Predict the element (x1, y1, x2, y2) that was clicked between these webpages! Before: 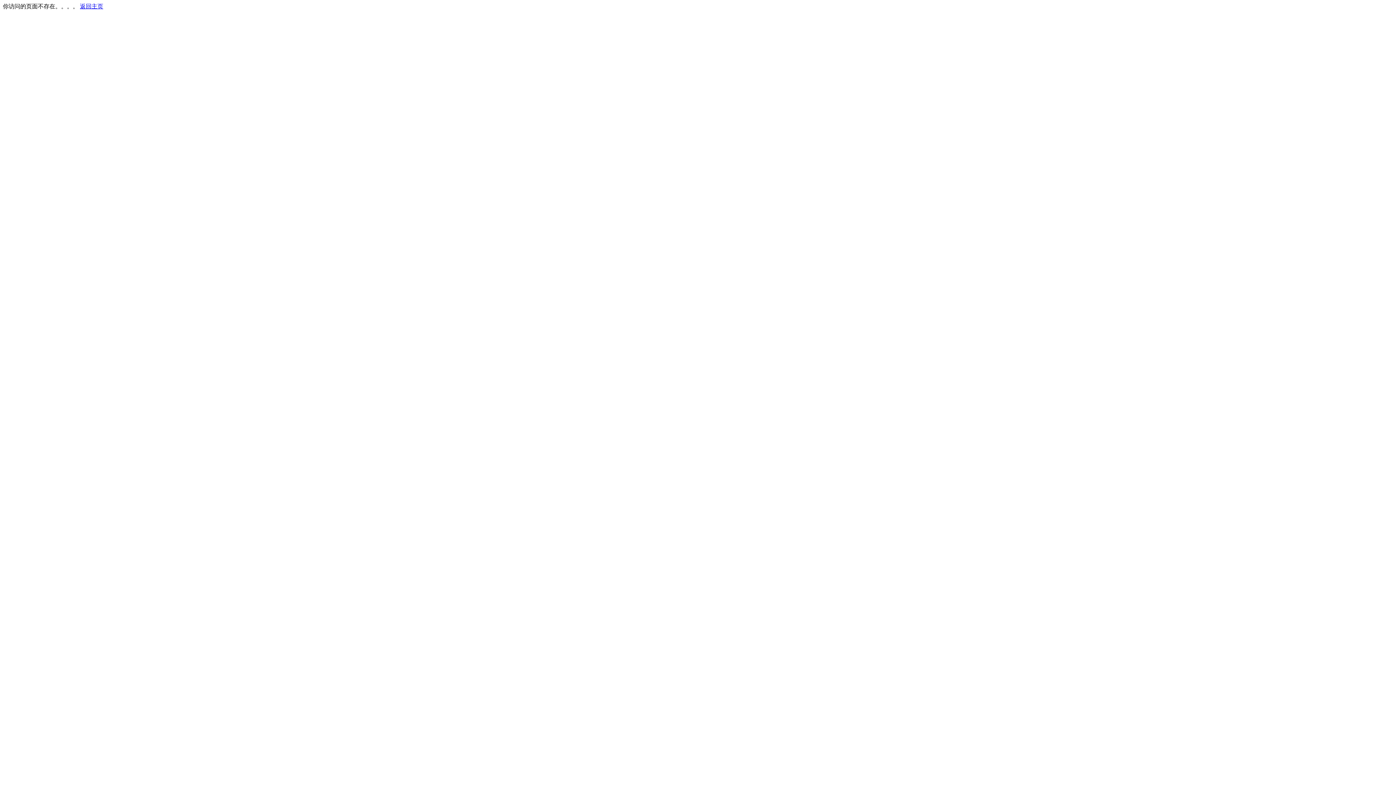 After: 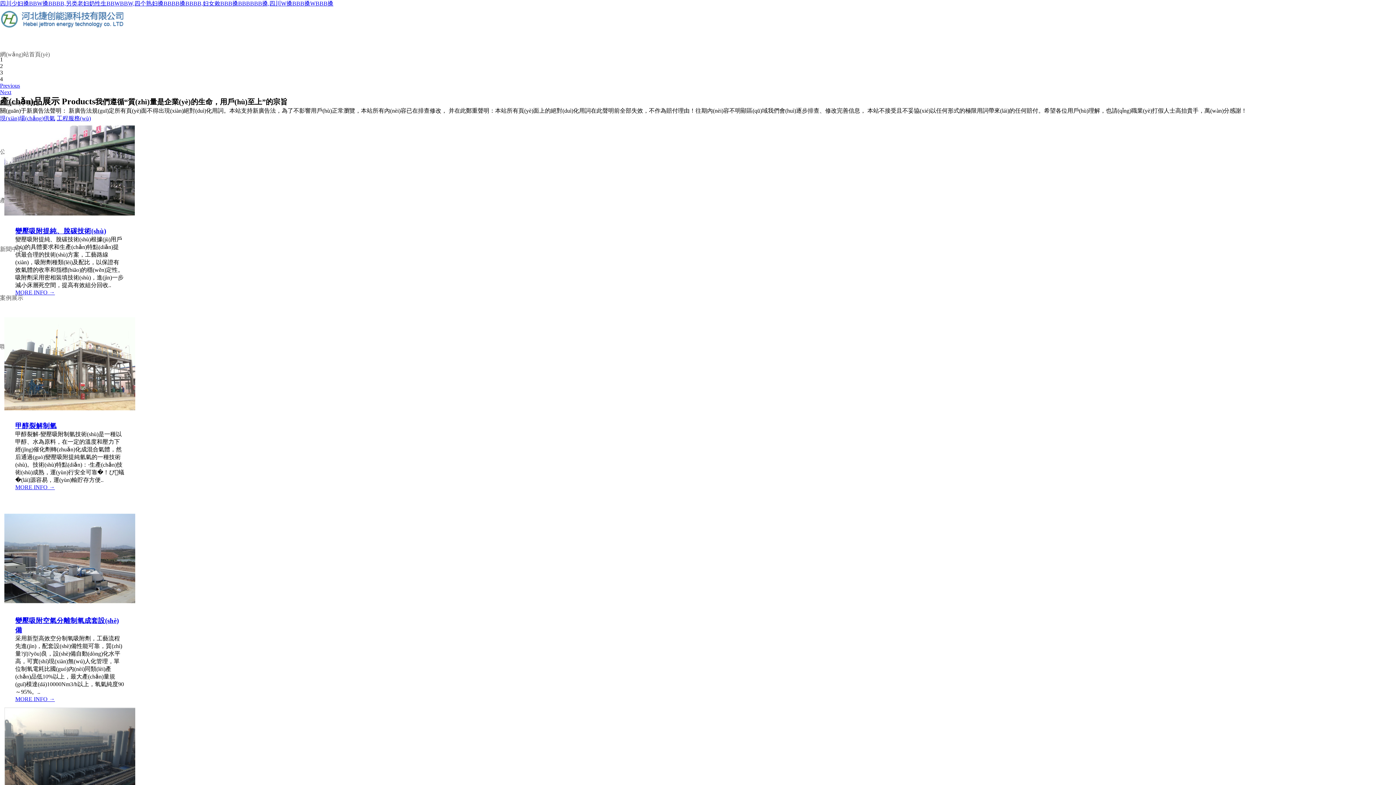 Action: bbox: (80, 3, 103, 9) label: 返回主页